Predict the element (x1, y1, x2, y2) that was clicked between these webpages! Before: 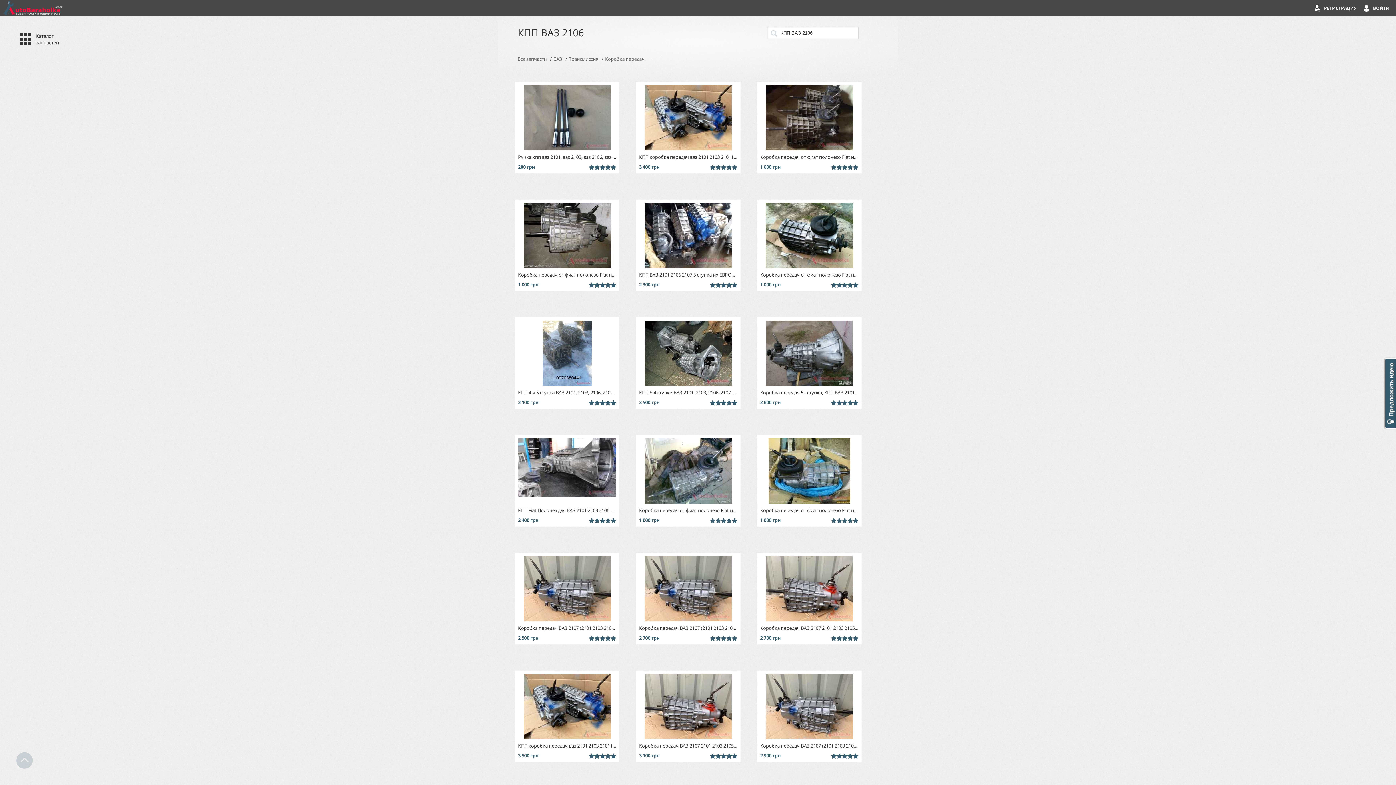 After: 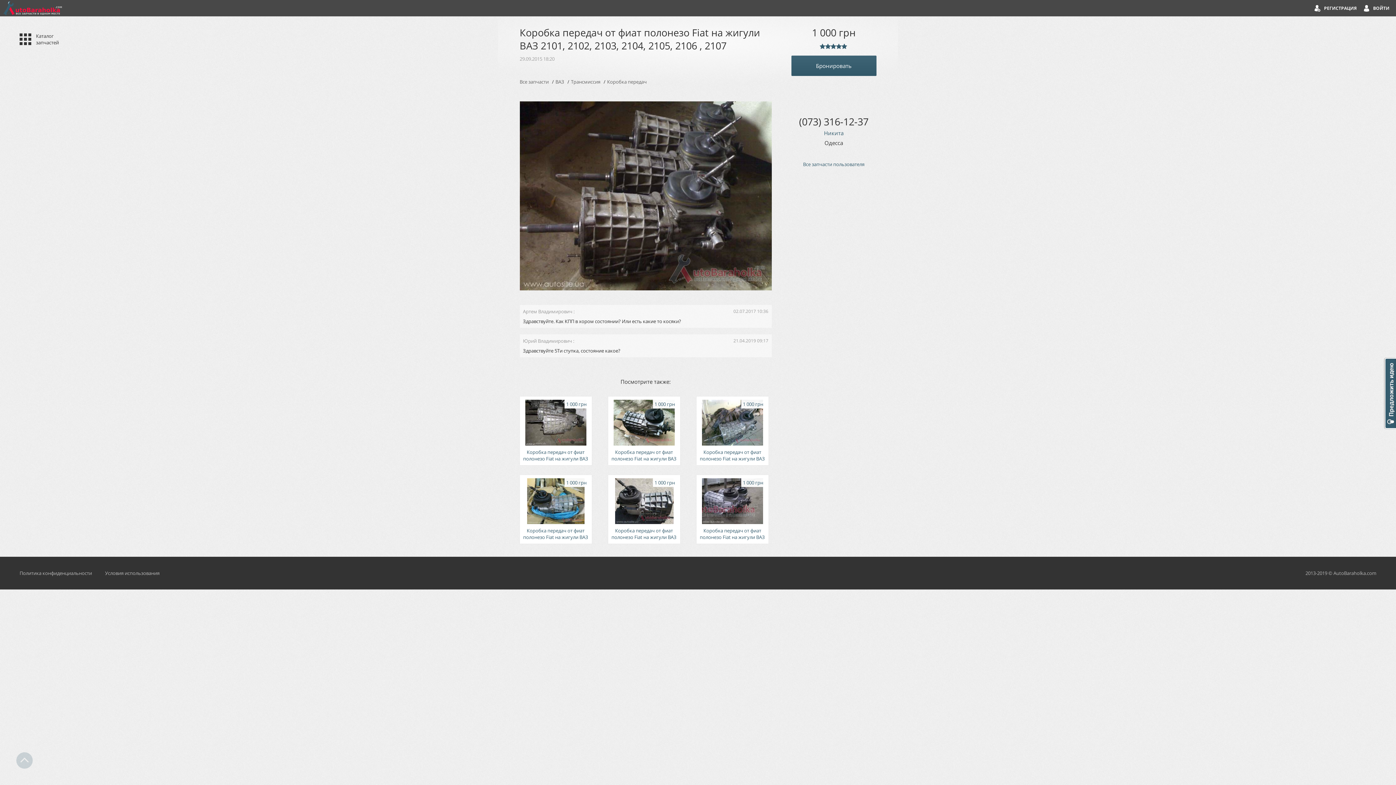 Action: bbox: (760, 85, 858, 150)